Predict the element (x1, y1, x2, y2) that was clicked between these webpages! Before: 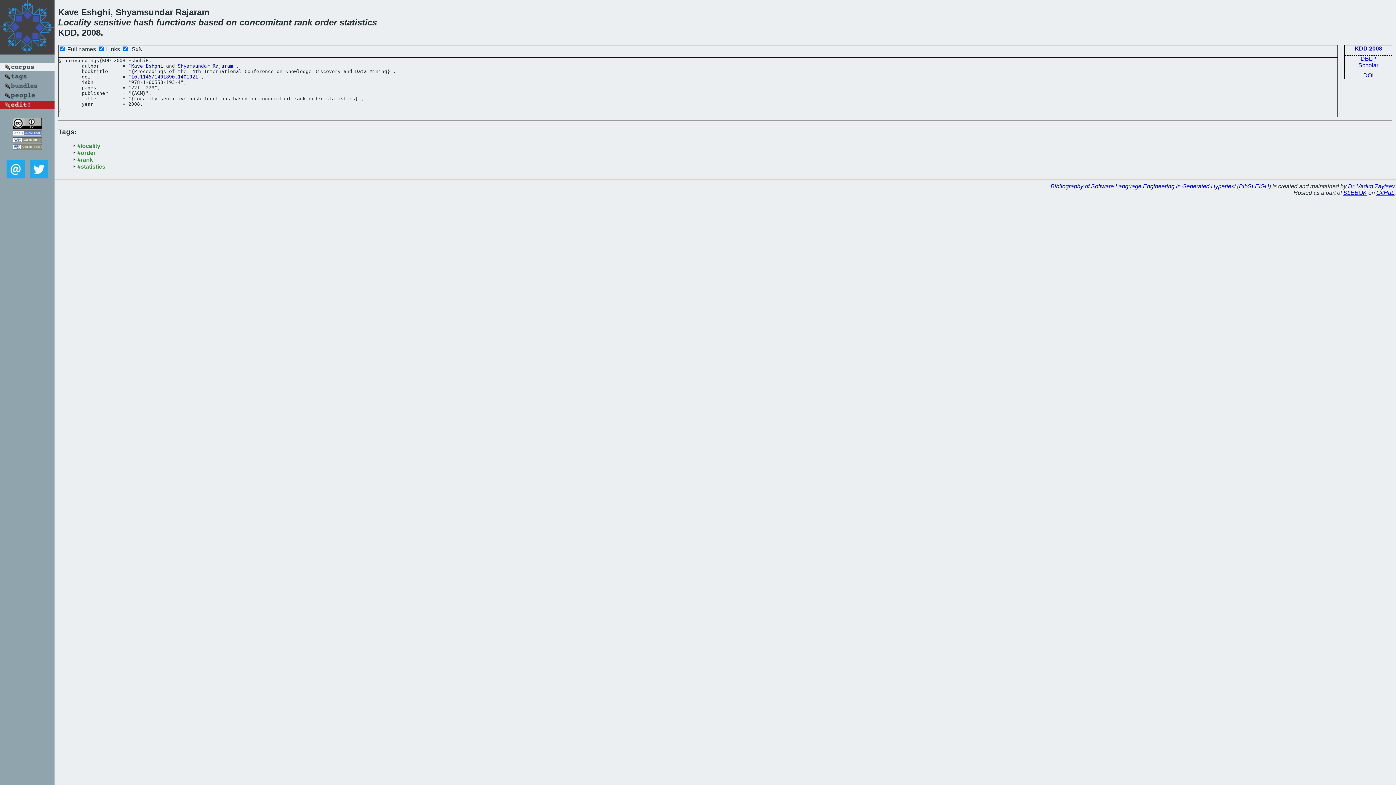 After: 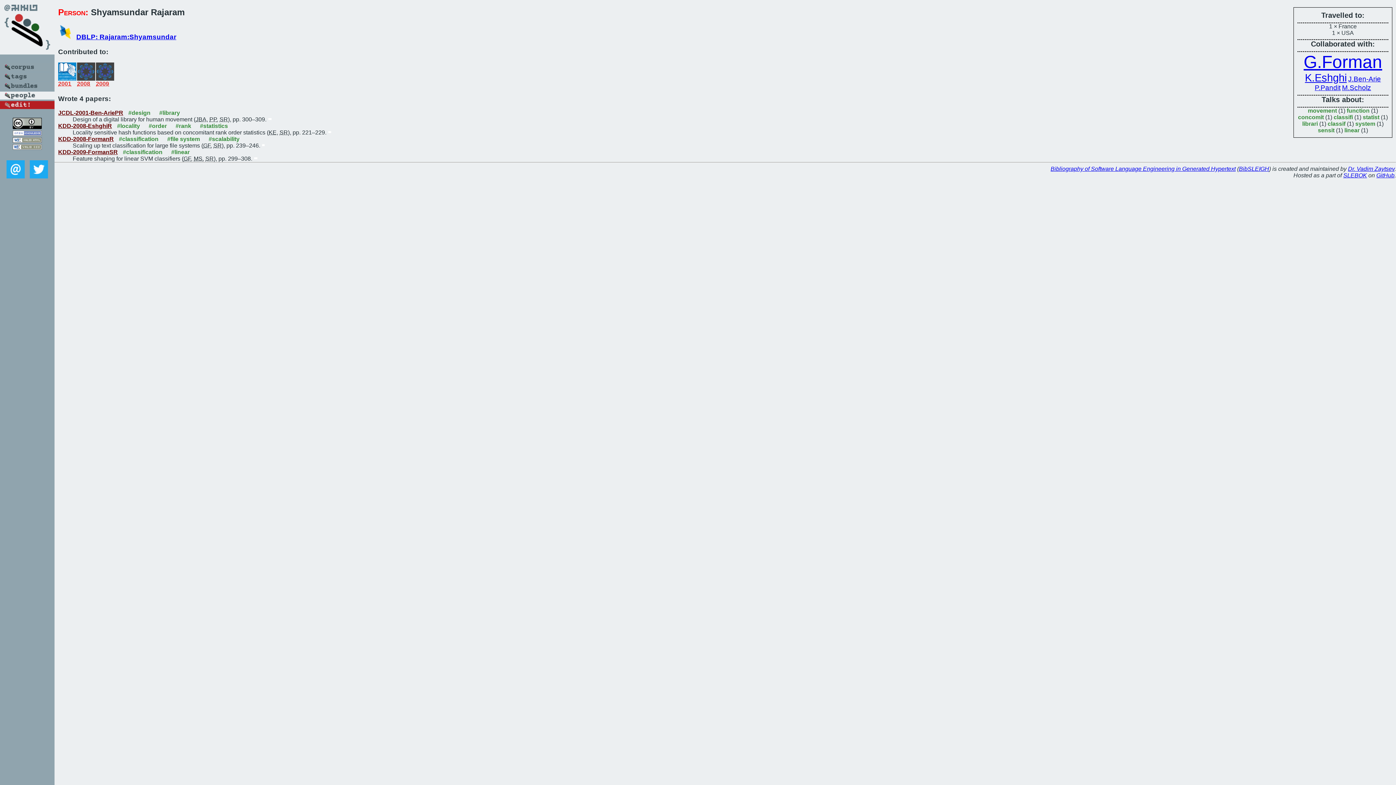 Action: bbox: (177, 63, 233, 68) label: Shyamsundar Rajaram